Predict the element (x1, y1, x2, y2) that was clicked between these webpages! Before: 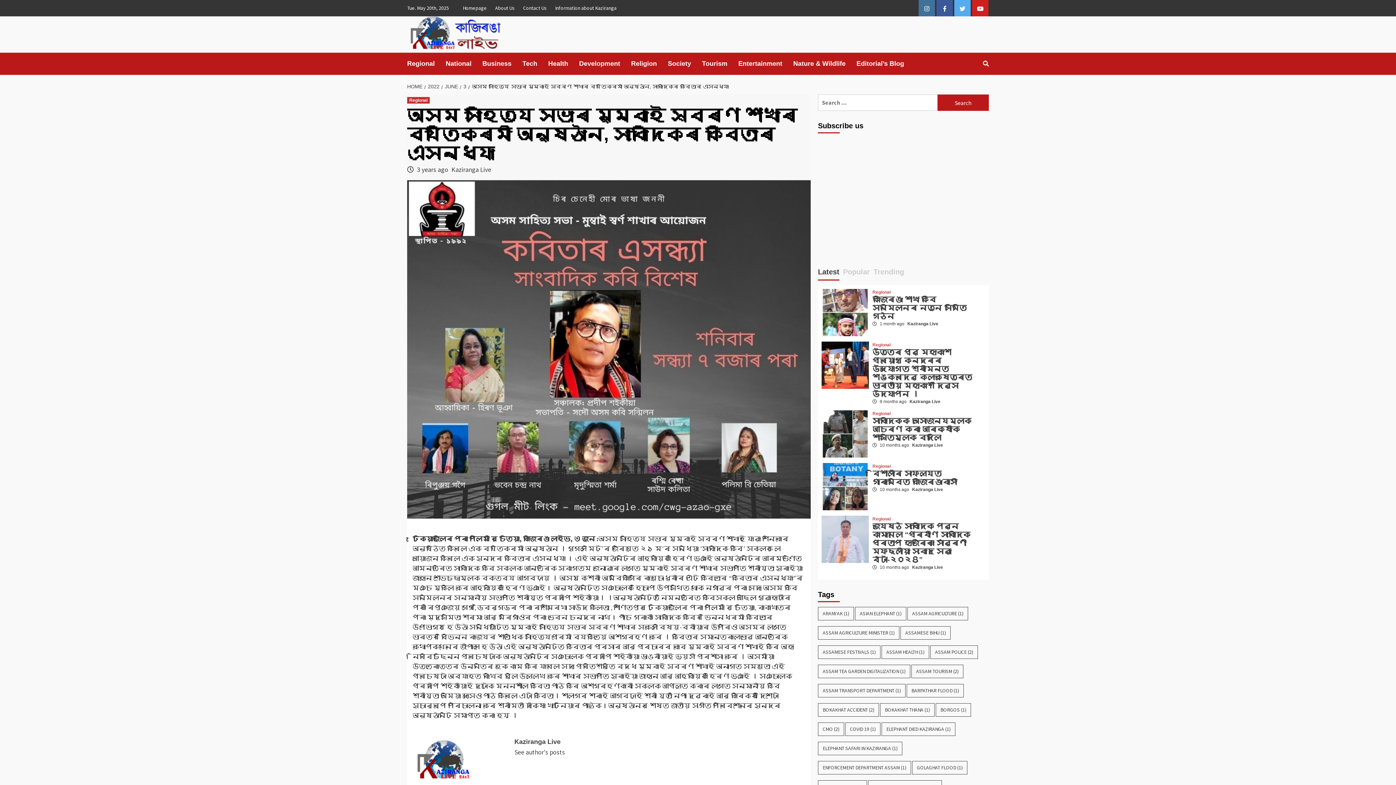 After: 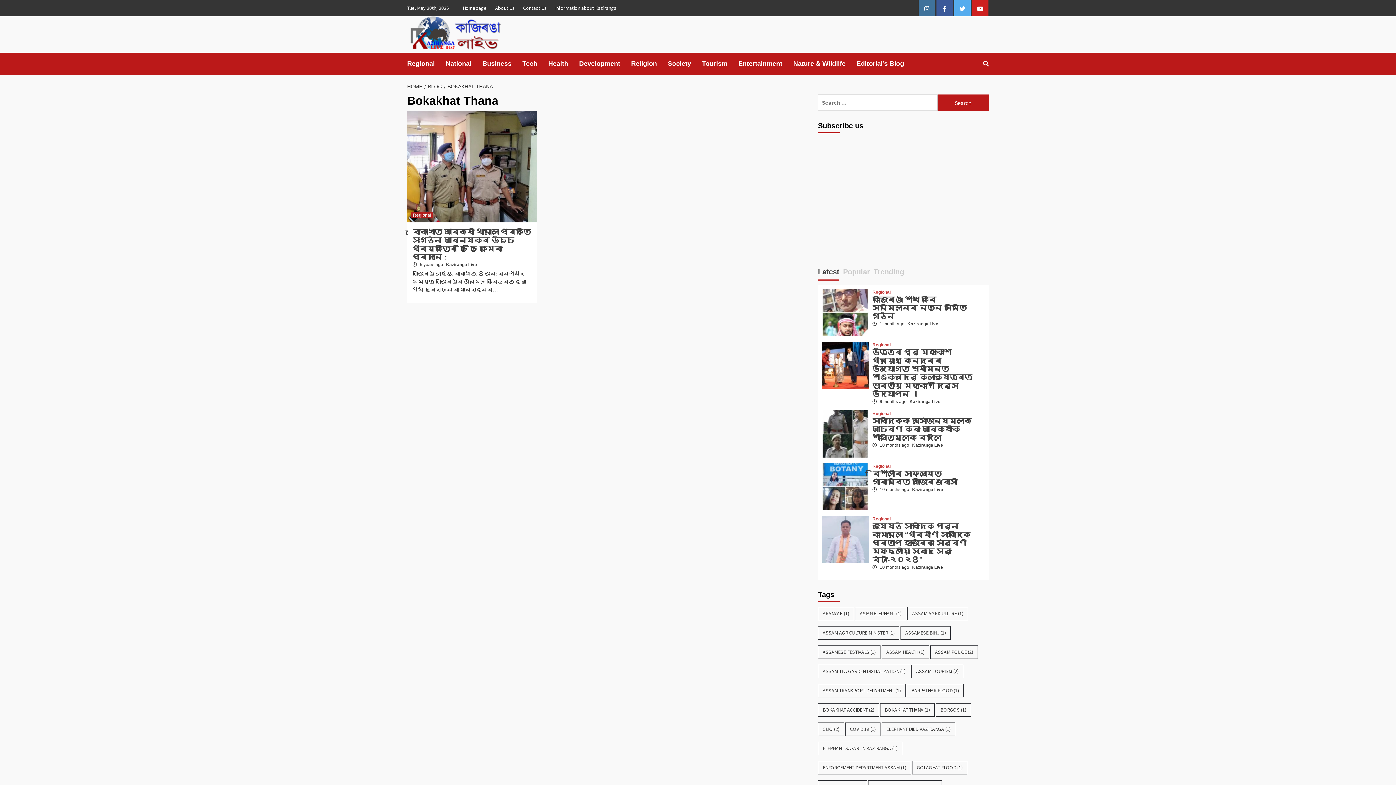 Action: label: Bokakhat Thana (1 item) bbox: (880, 703, 934, 717)